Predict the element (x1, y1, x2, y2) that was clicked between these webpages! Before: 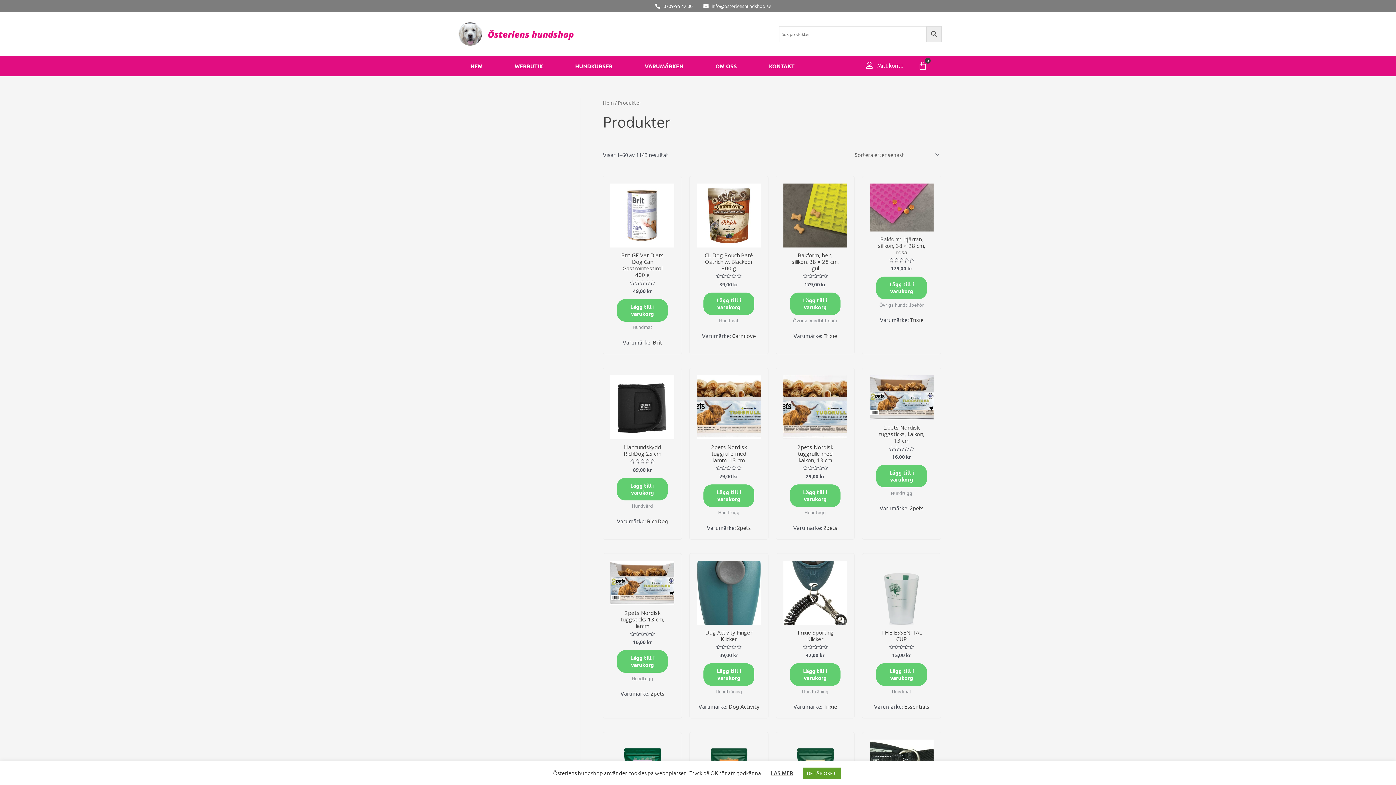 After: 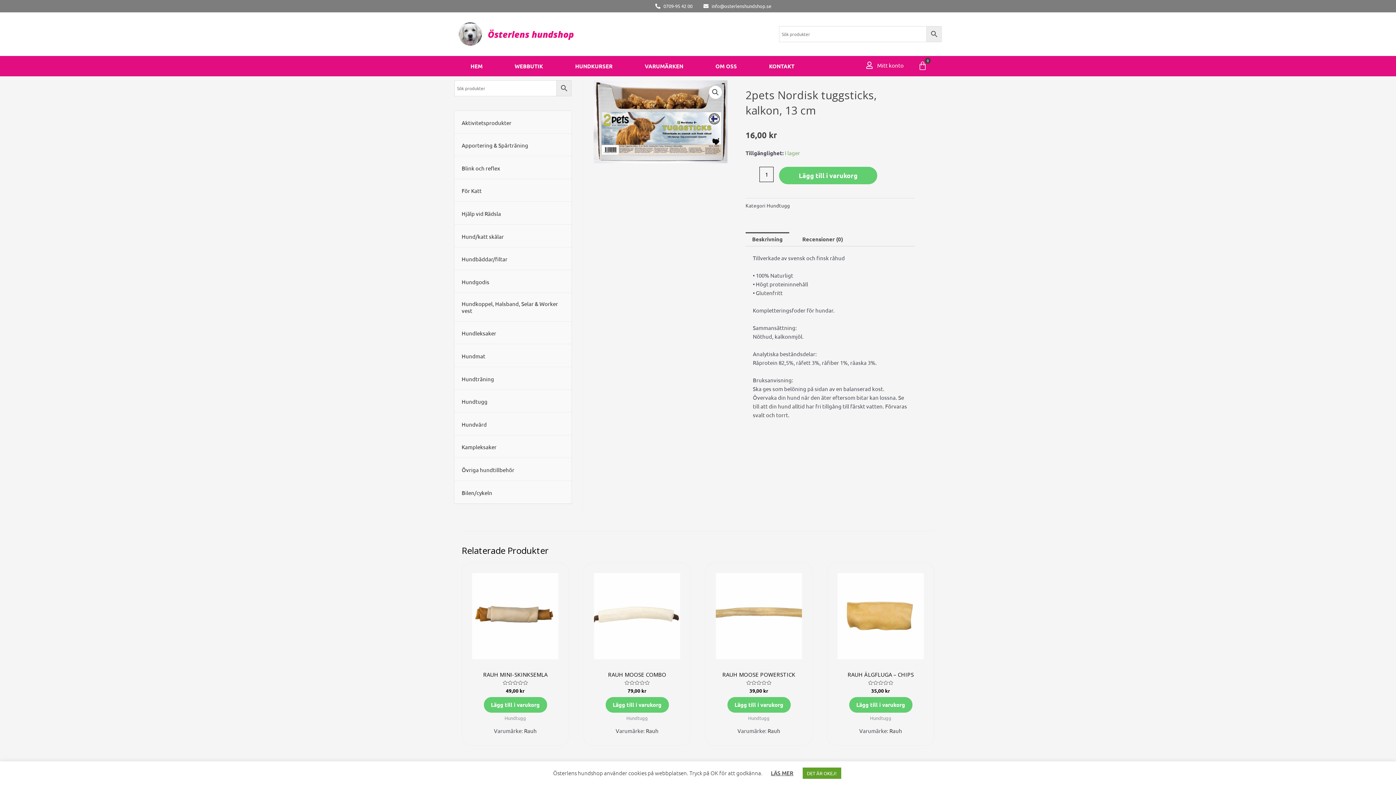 Action: bbox: (876, 424, 927, 446) label: 2pets Nordisk tuggsticks, kalkon, 13 cm